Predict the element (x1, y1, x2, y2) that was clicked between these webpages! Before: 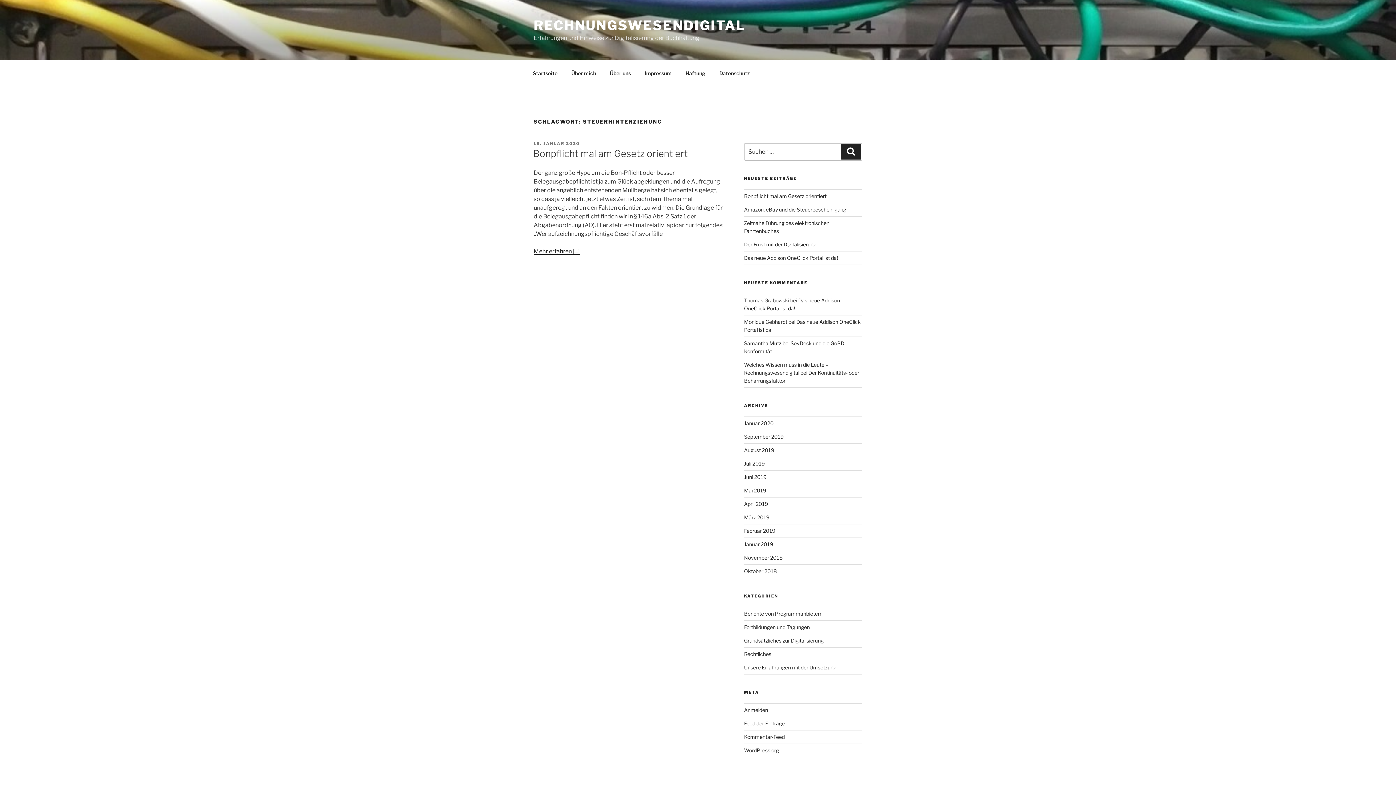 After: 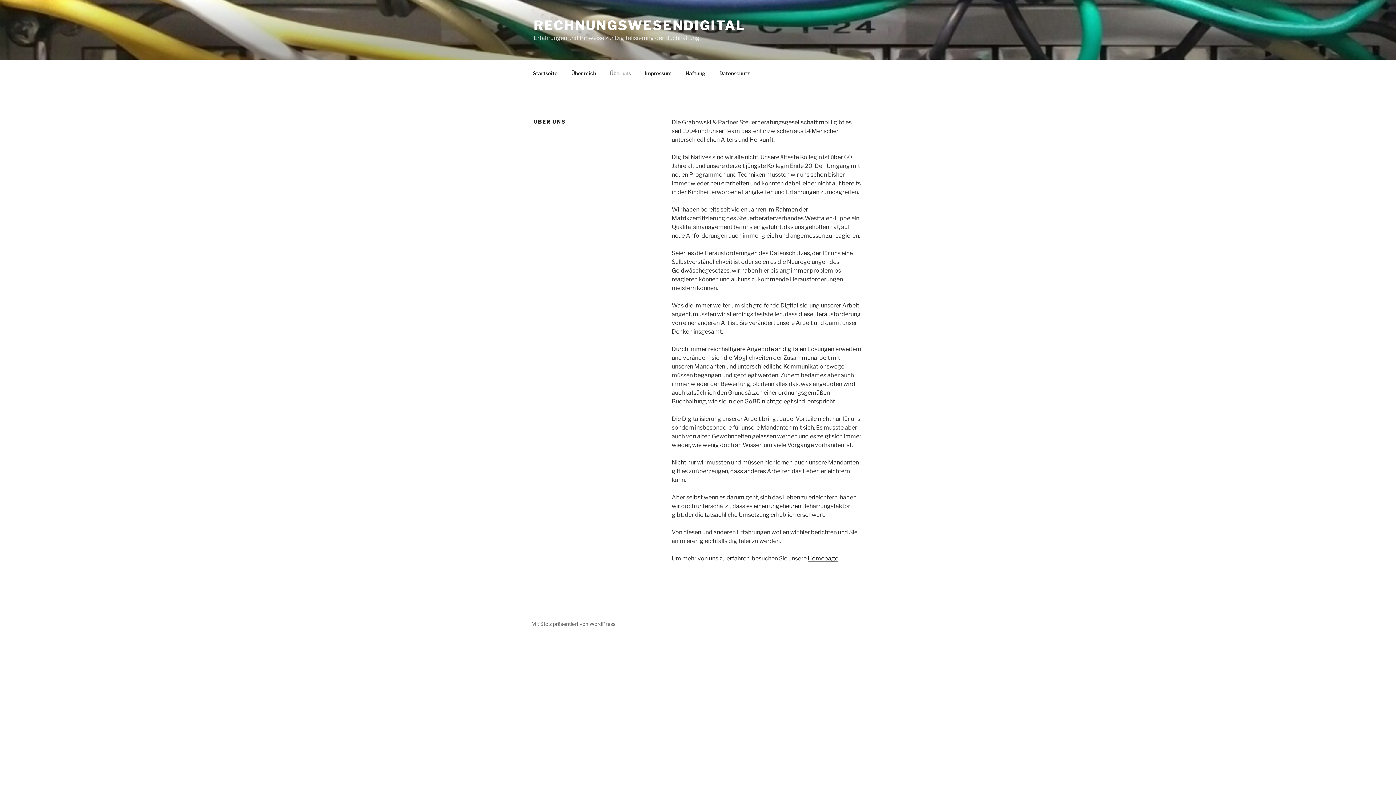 Action: label: Über uns bbox: (603, 64, 637, 82)